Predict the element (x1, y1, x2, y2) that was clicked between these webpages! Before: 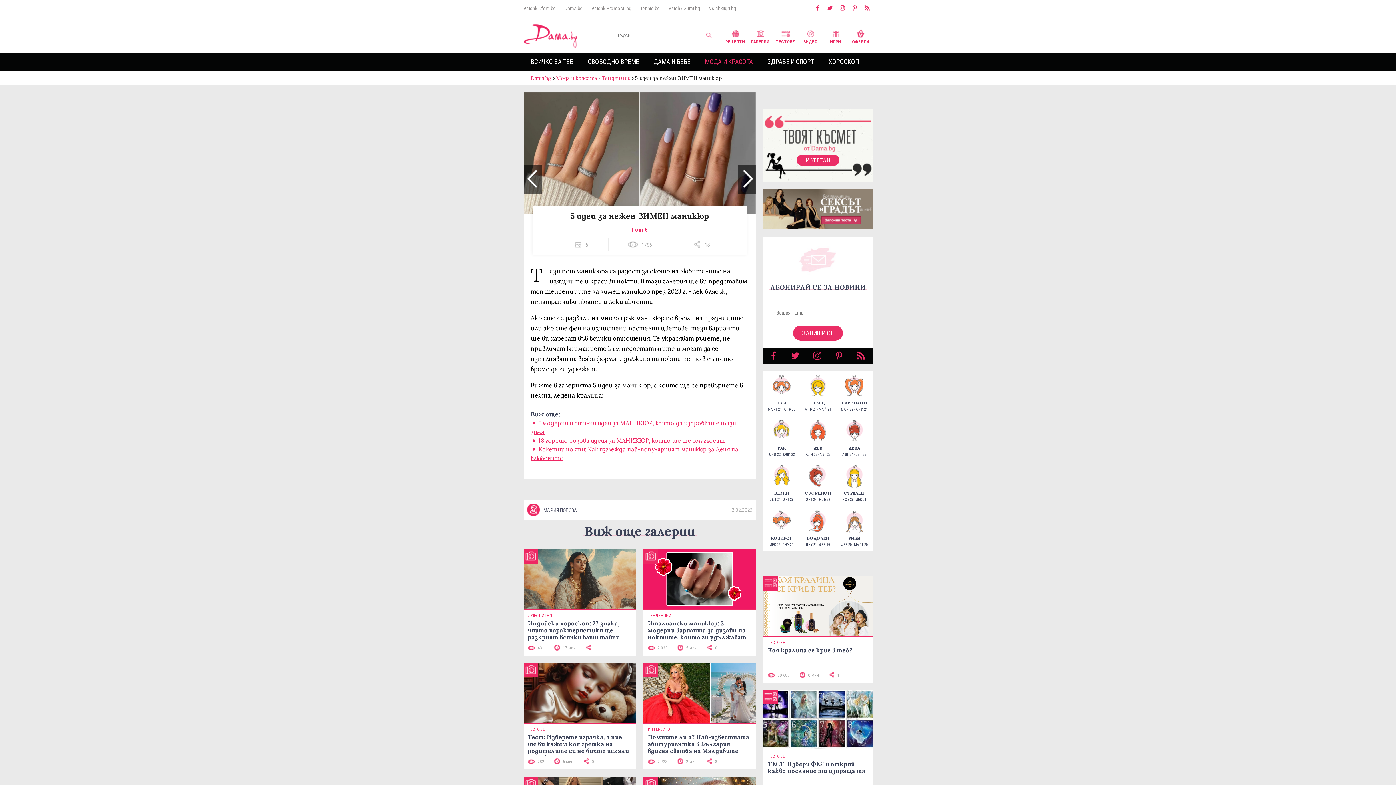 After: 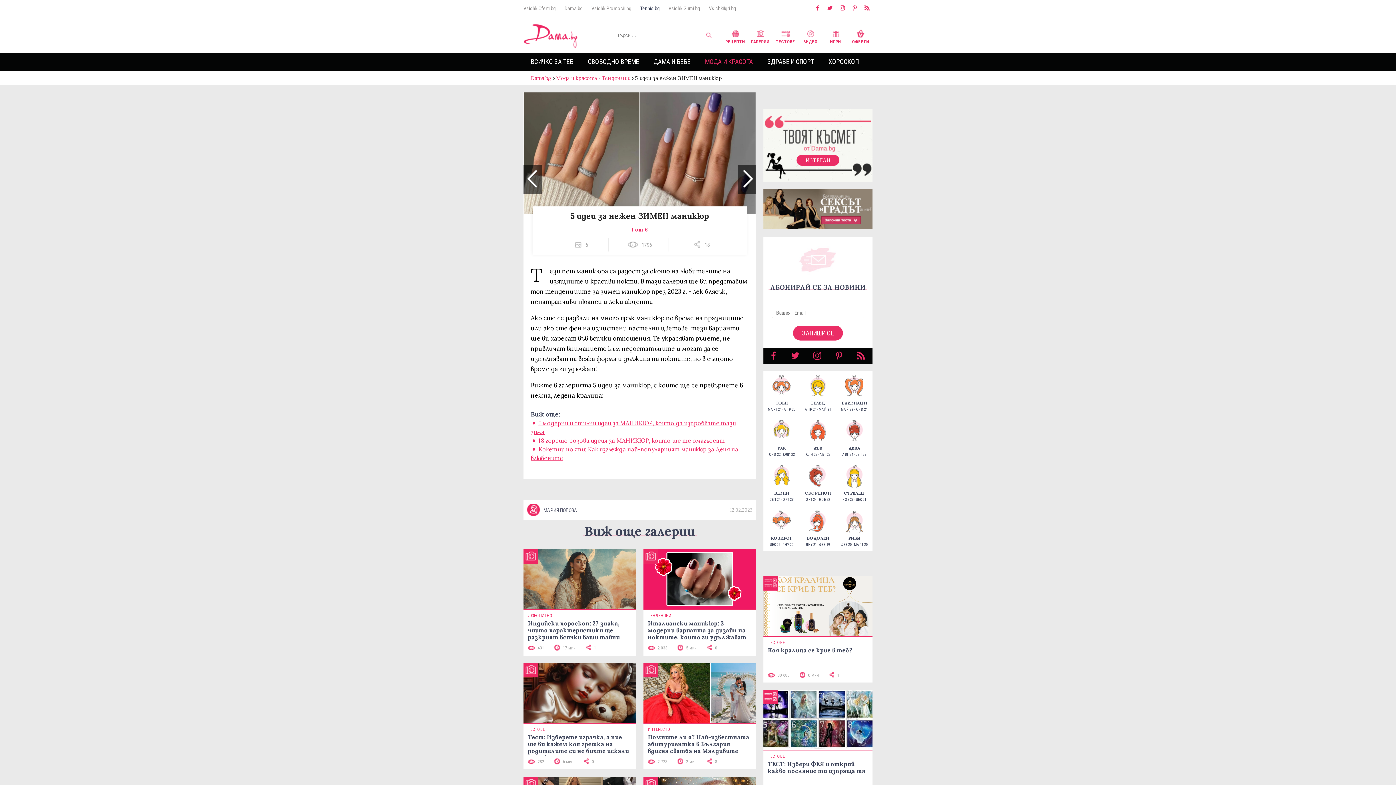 Action: label: Tennis.bg bbox: (640, 0, 660, 17)